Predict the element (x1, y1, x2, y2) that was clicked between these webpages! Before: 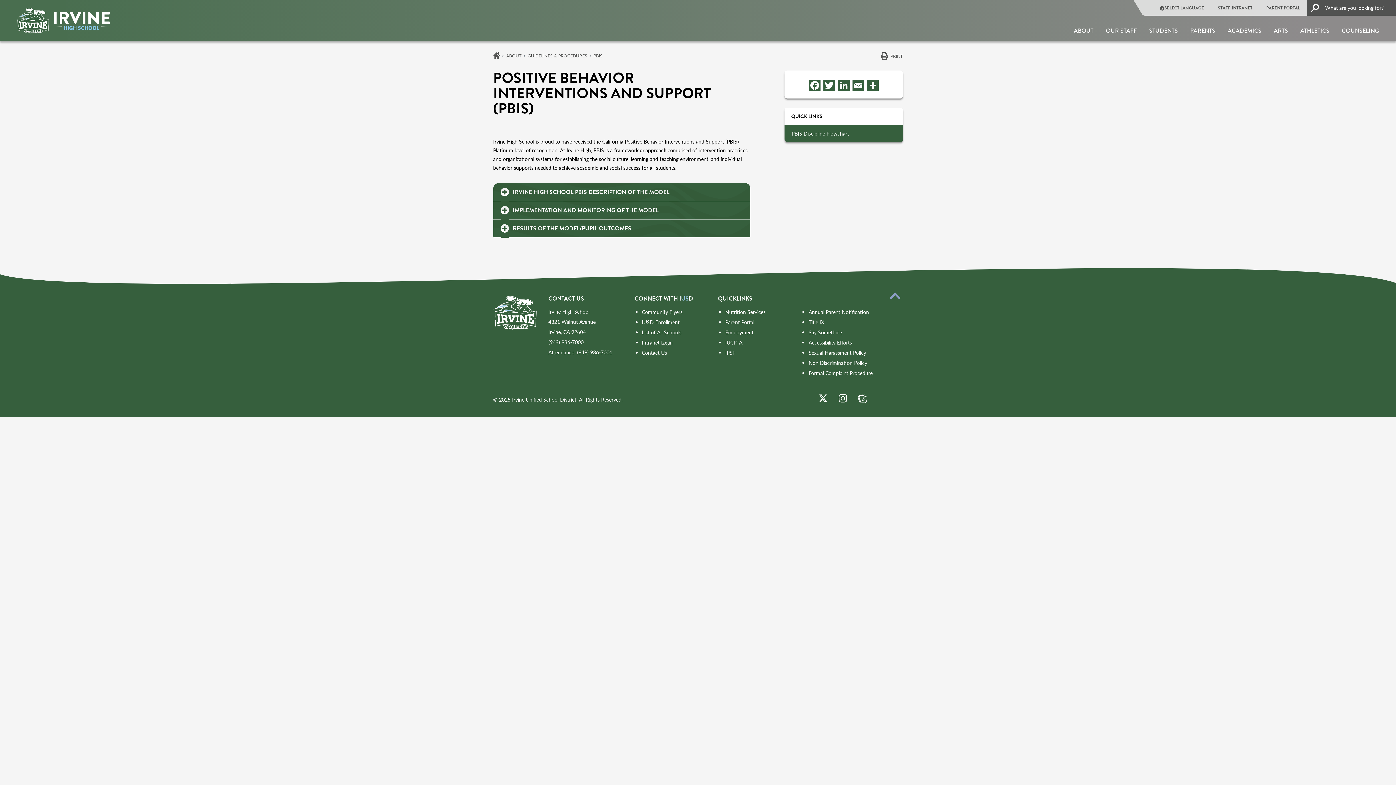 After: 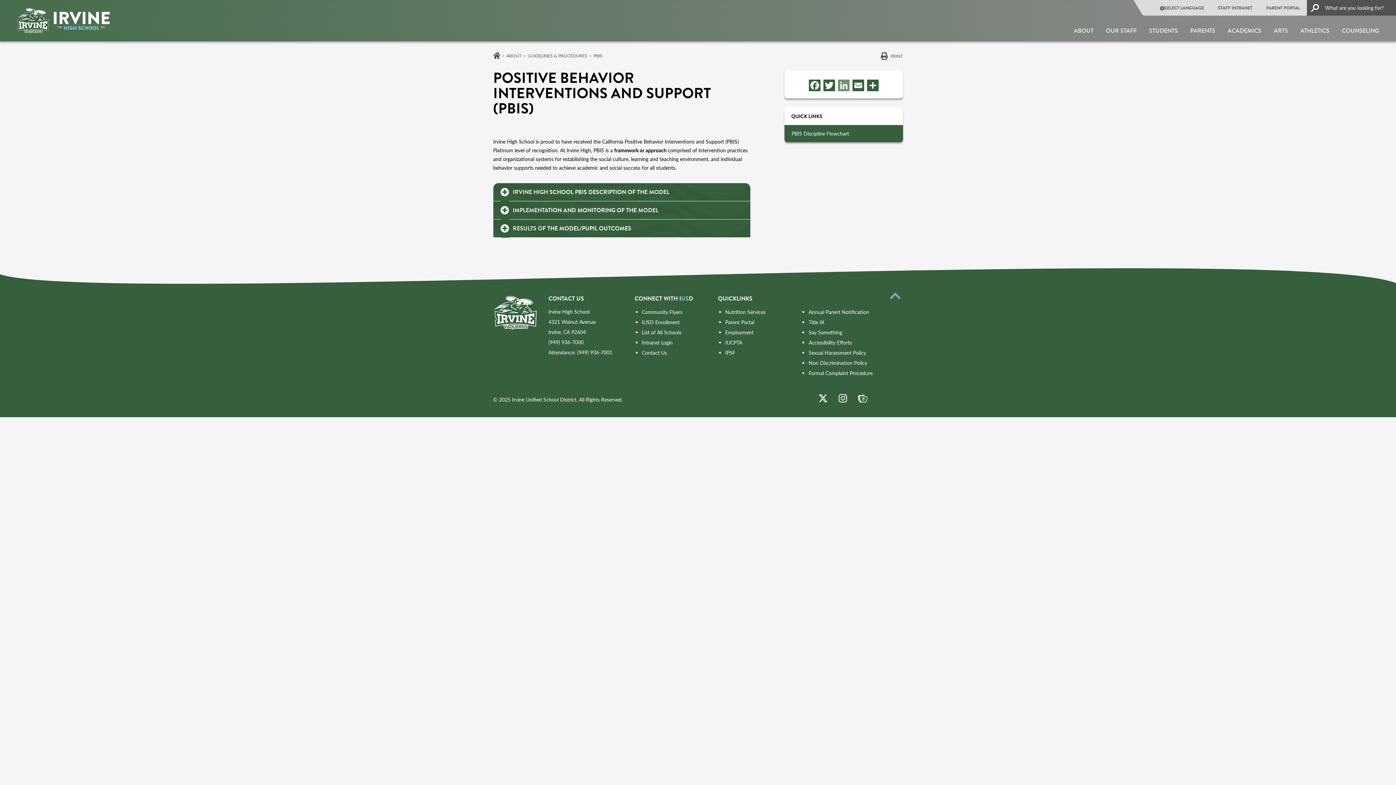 Action: bbox: (836, 77, 851, 91) label: LinkedIn